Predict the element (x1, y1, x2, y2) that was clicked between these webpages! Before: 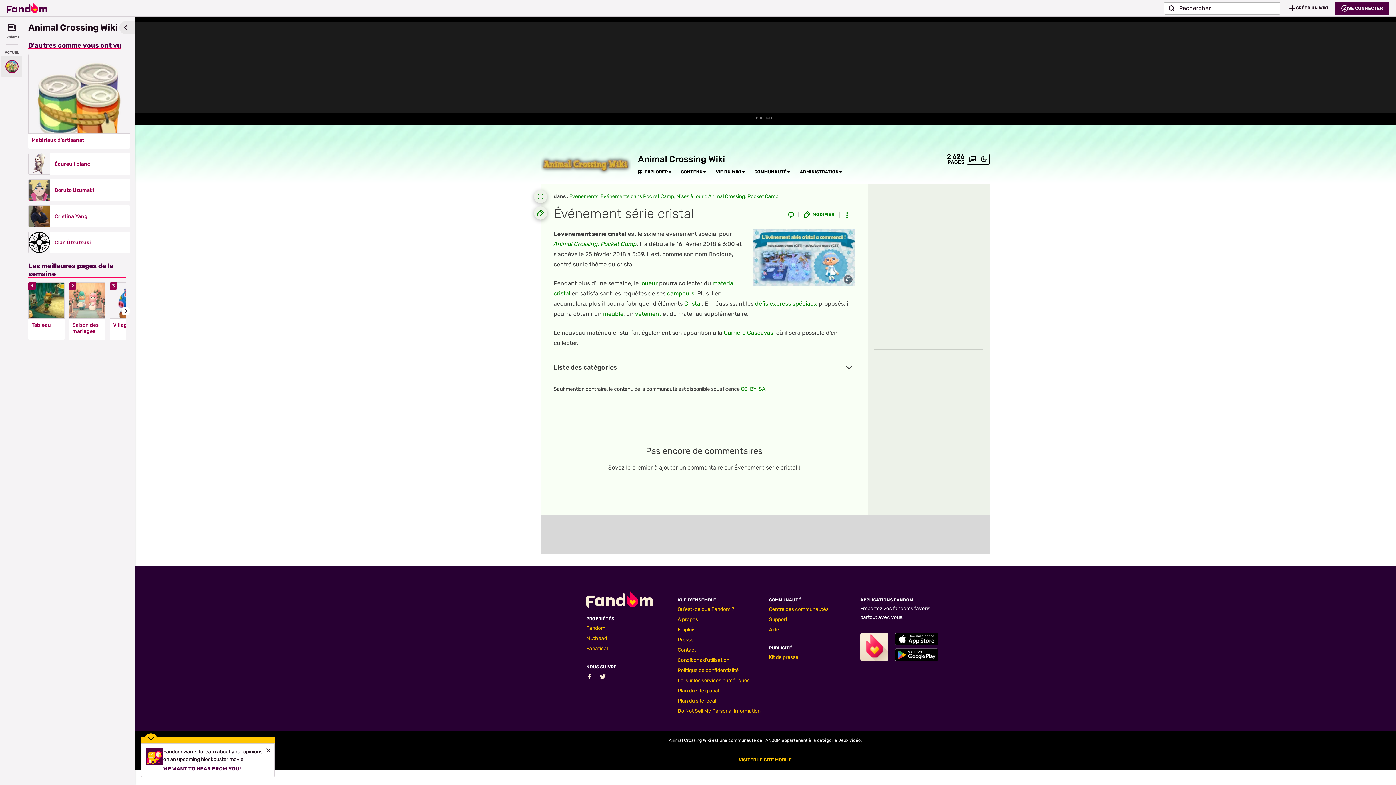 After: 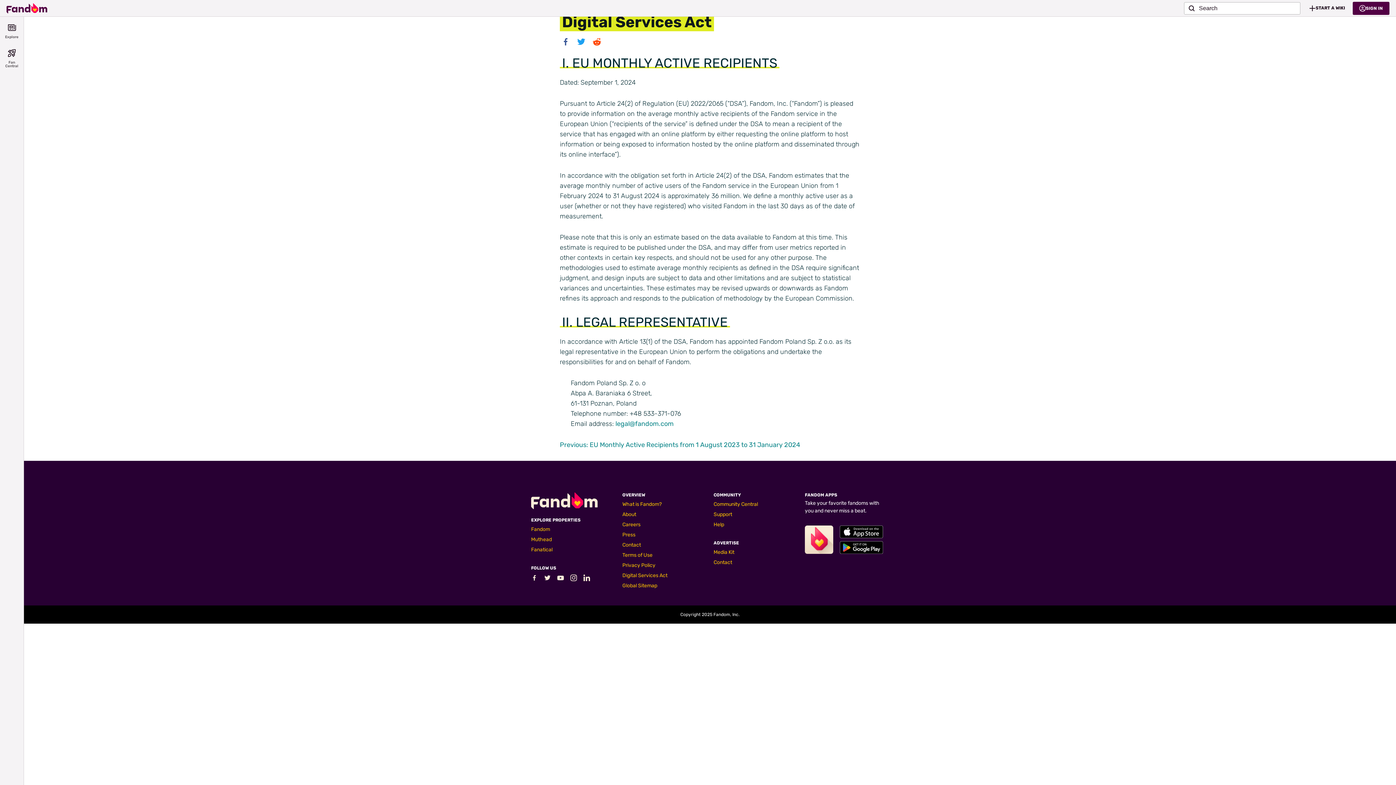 Action: label: Loi sur les services numériques bbox: (677, 677, 749, 684)